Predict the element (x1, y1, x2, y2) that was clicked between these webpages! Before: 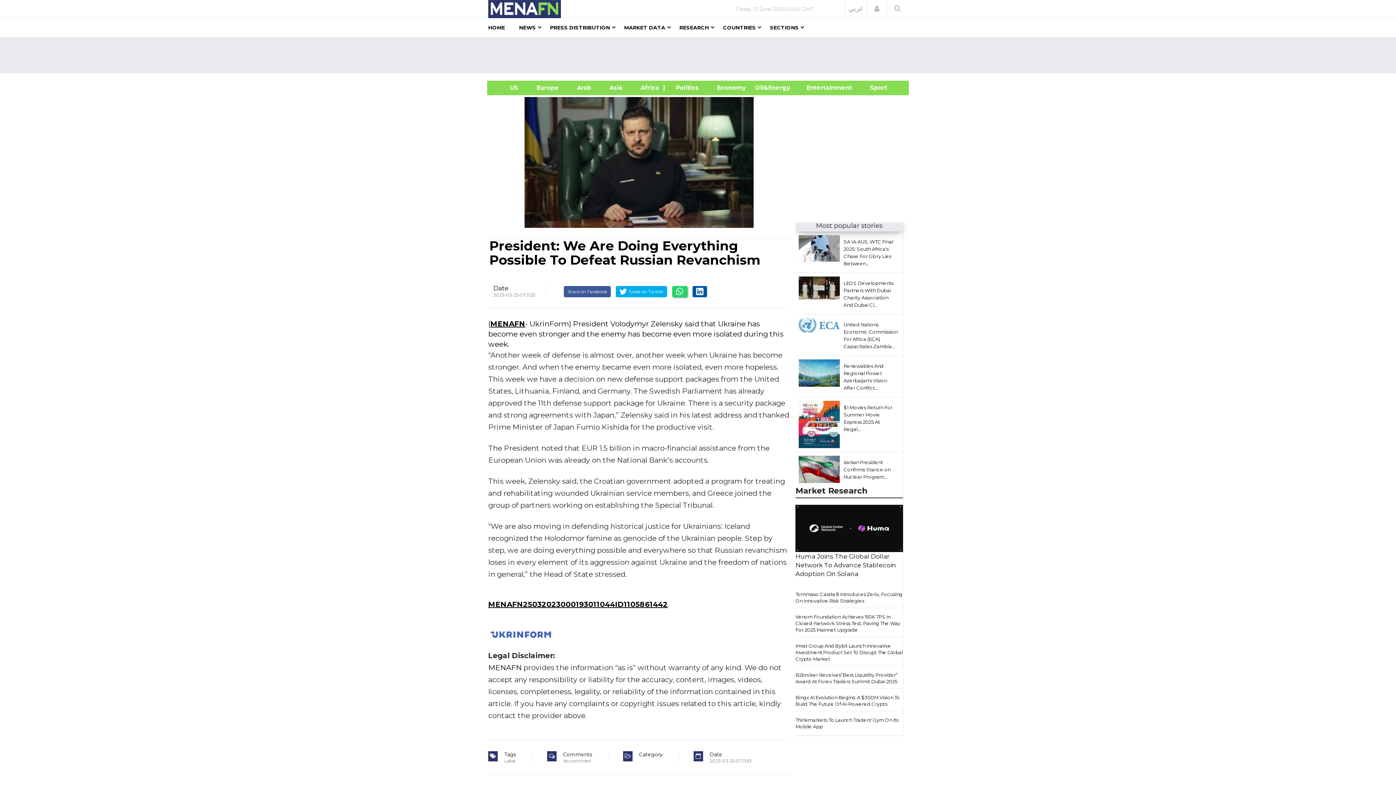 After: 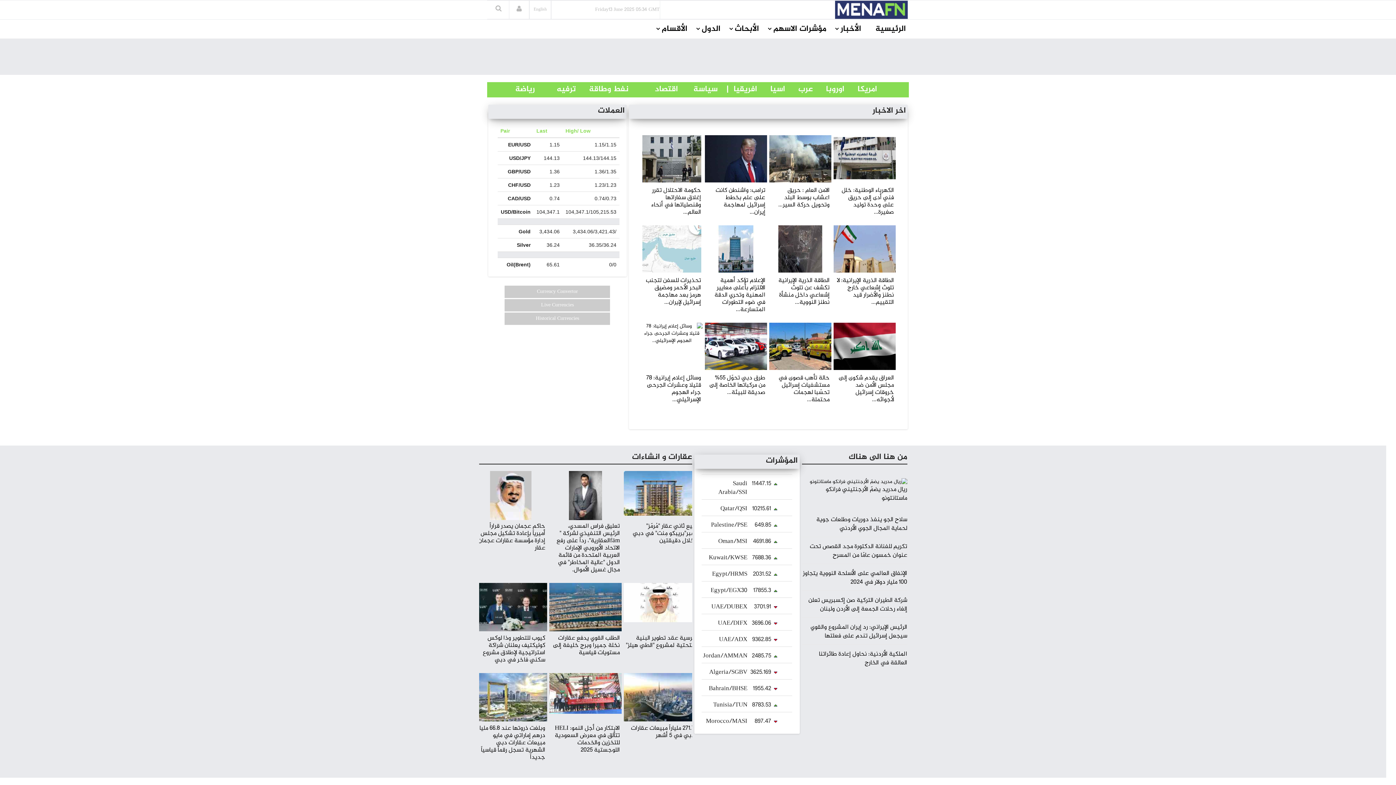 Action: bbox: (848, 4, 863, 12) label: عربي